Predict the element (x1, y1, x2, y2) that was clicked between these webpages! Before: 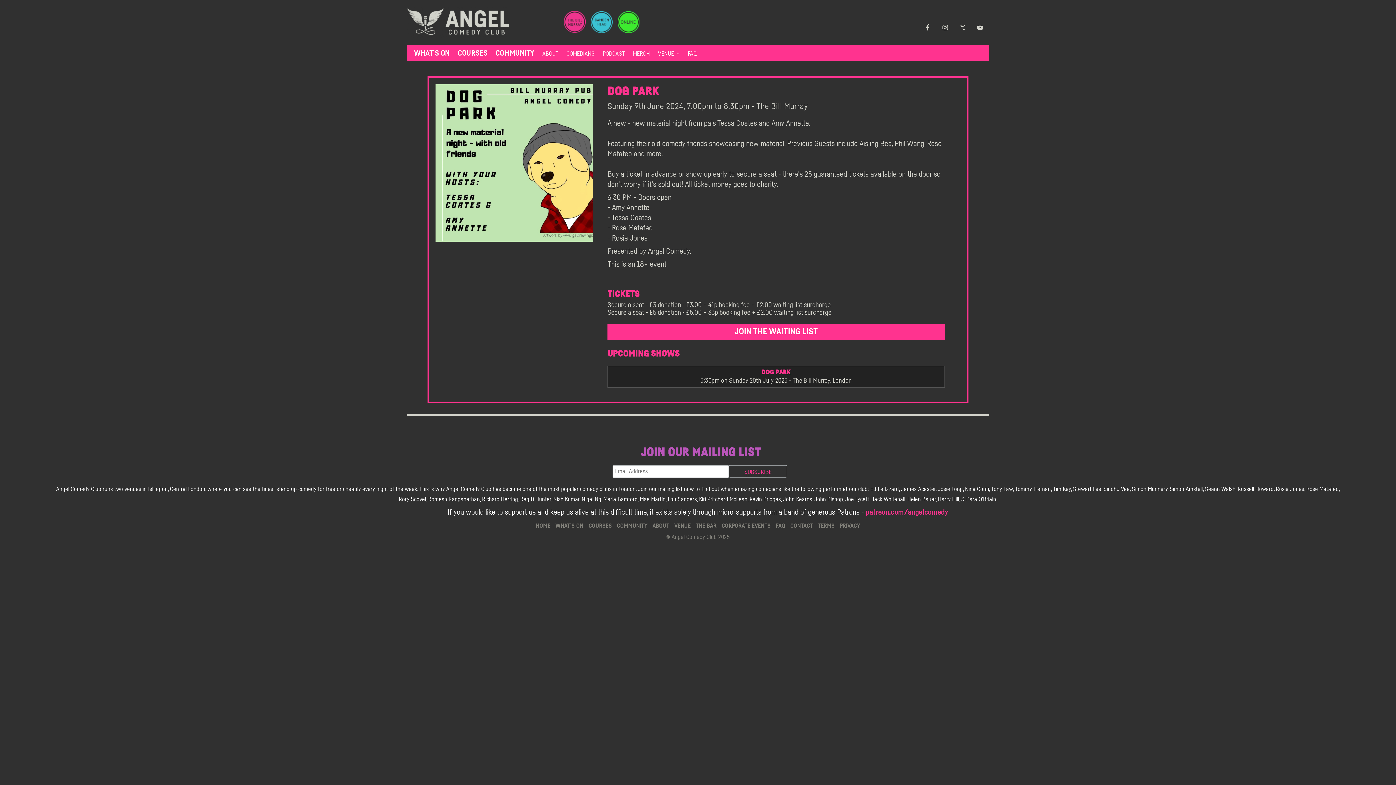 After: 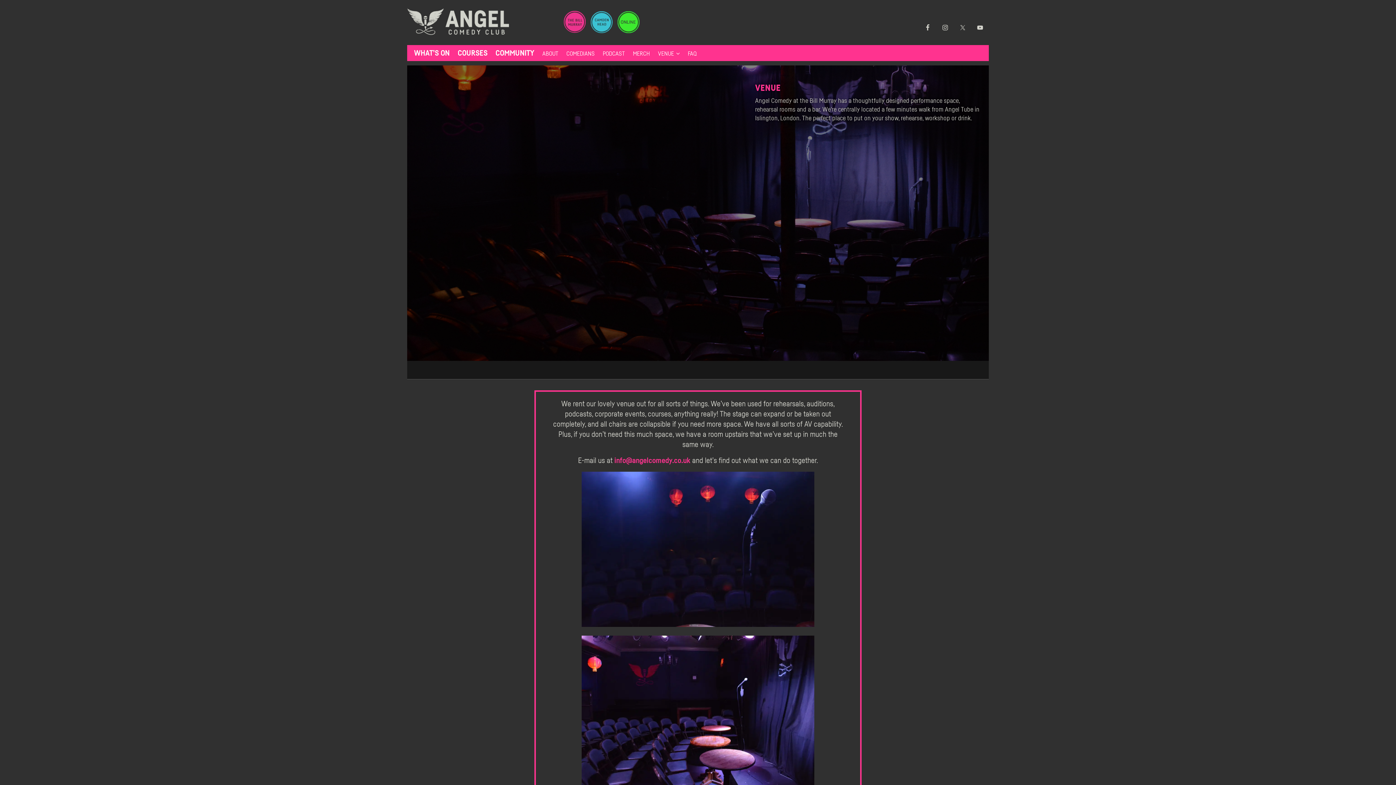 Action: bbox: (674, 523, 690, 529) label: VENUE